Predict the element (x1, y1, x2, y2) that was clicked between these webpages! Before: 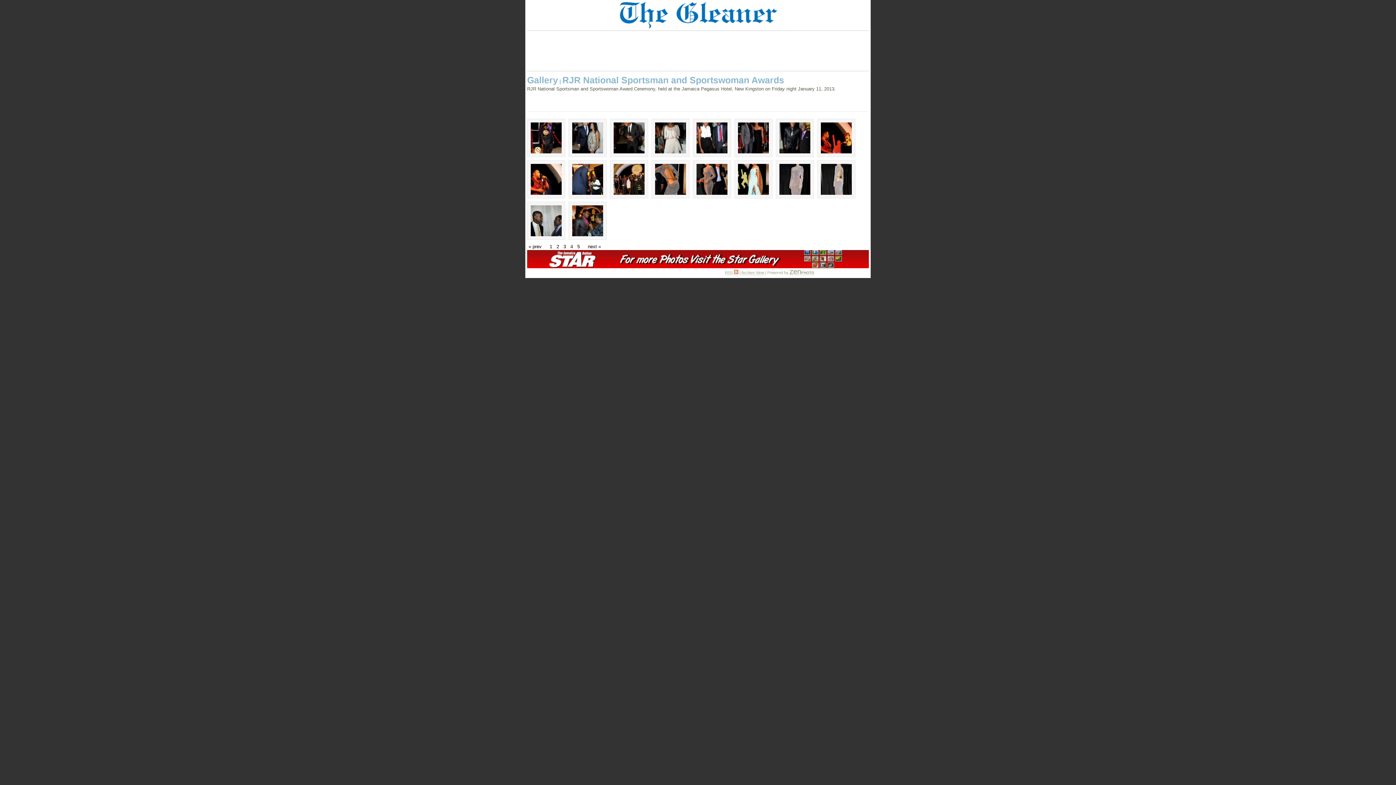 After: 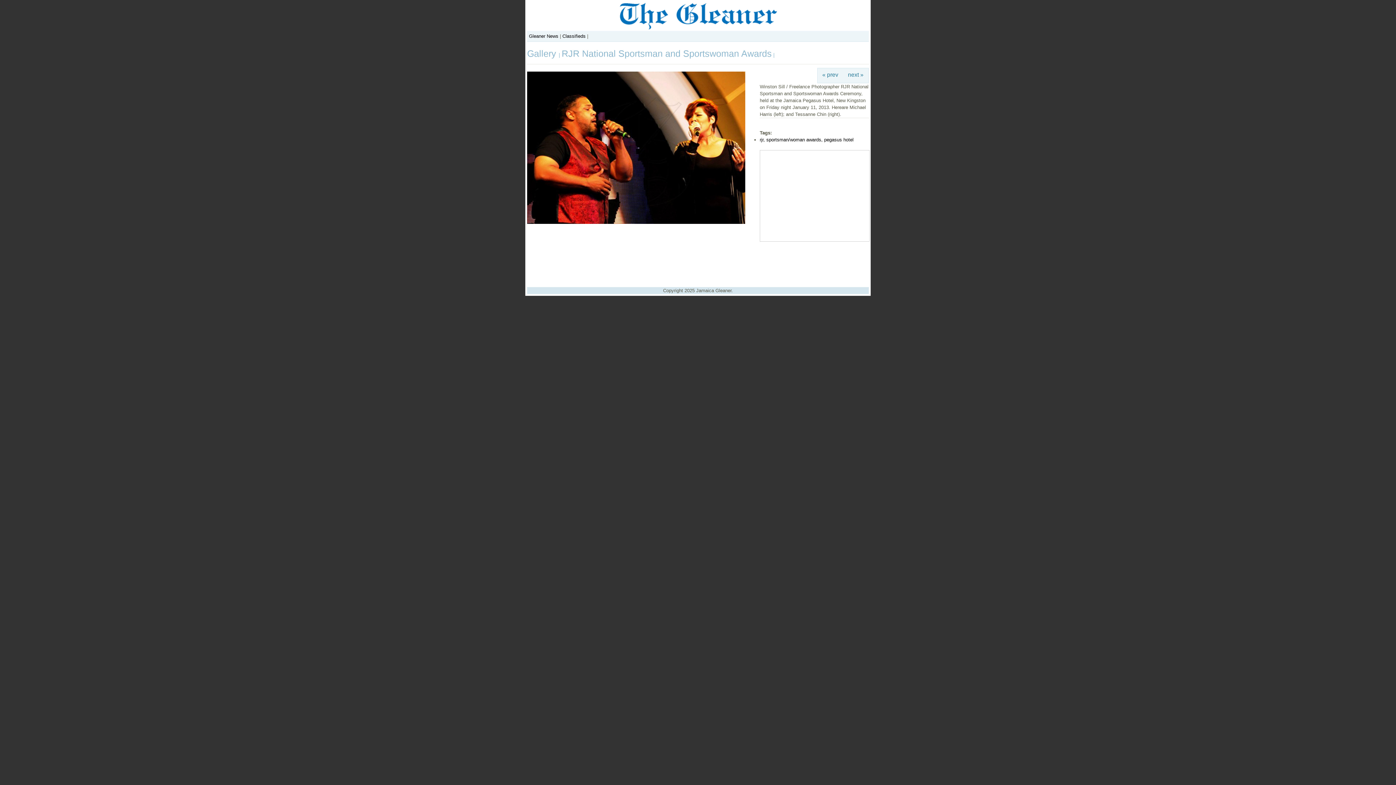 Action: bbox: (527, 160, 565, 198)